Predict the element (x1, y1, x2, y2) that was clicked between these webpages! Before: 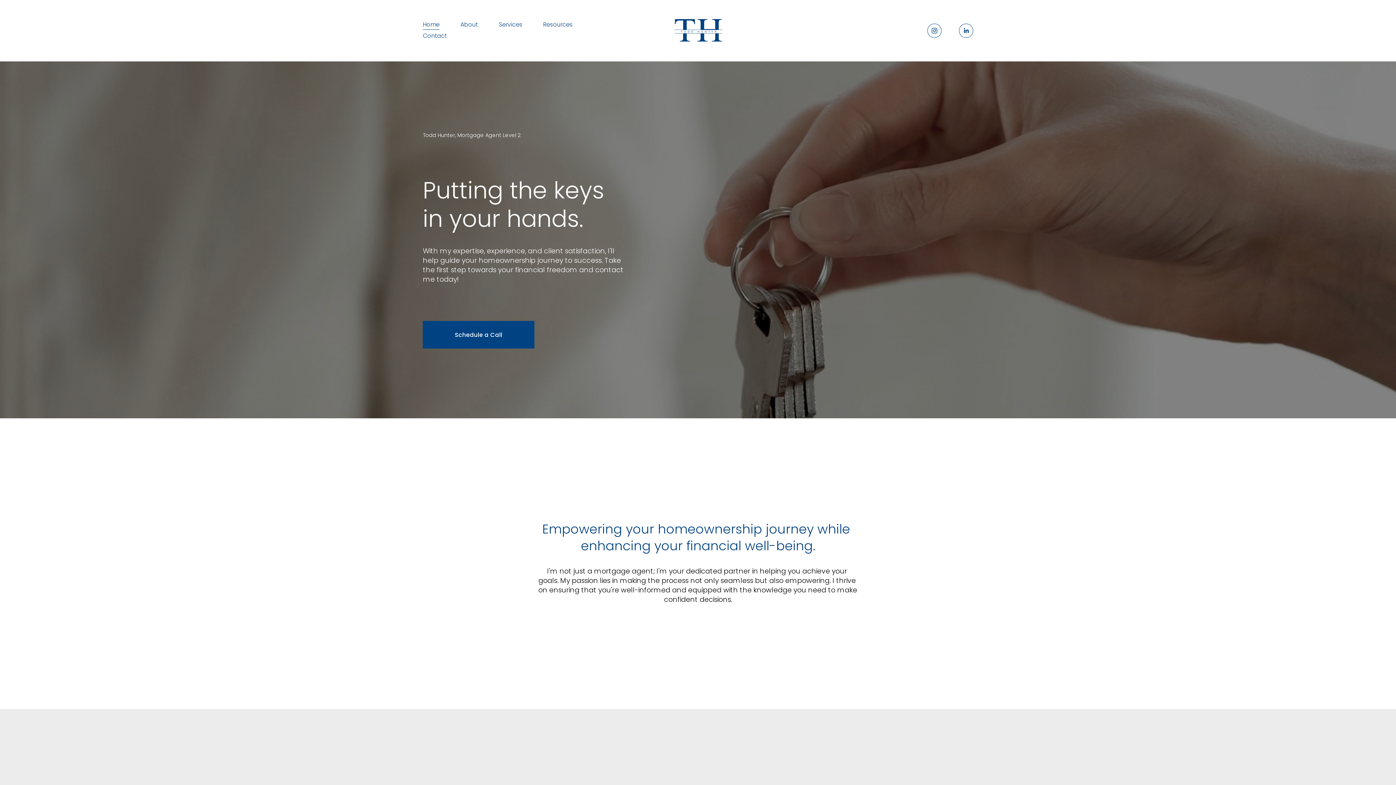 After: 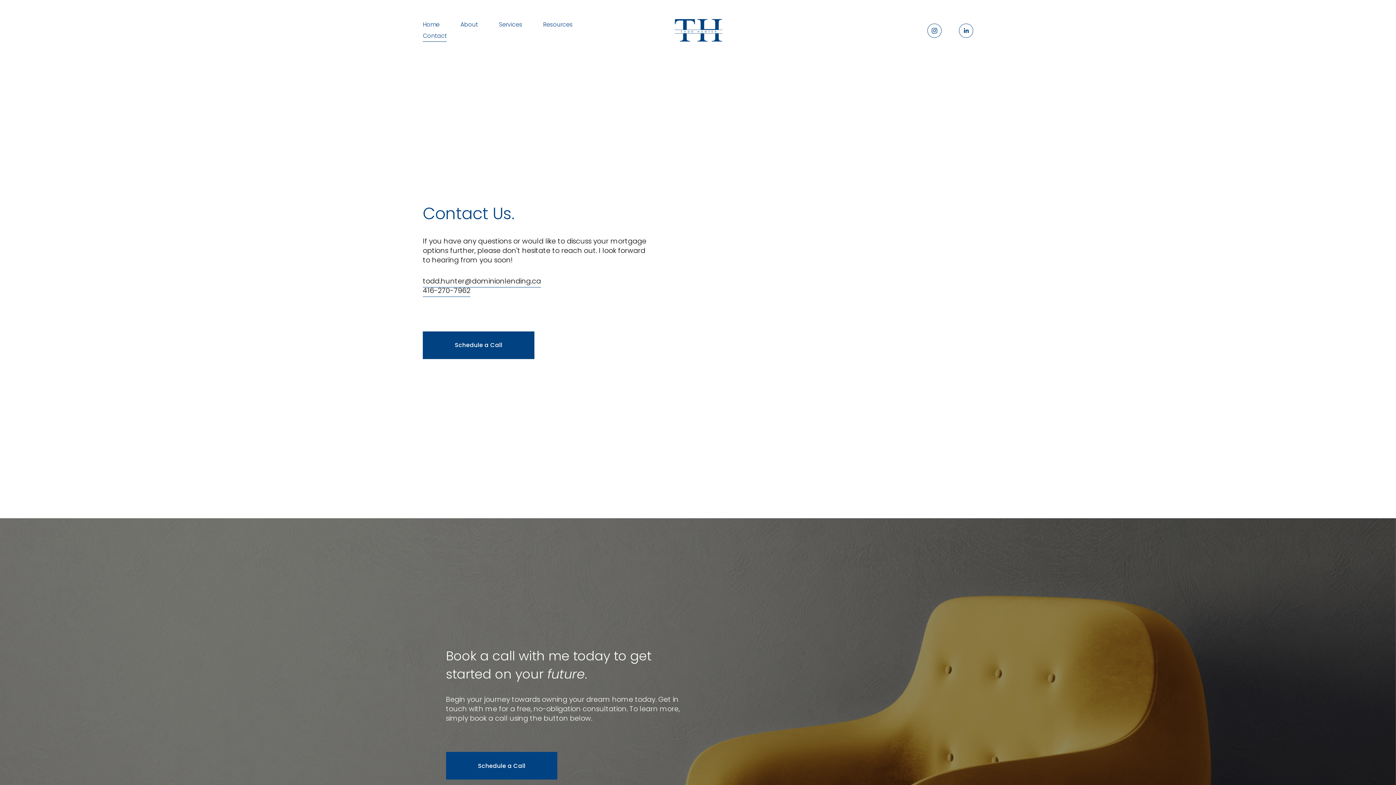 Action: label: Contact bbox: (422, 30, 446, 42)